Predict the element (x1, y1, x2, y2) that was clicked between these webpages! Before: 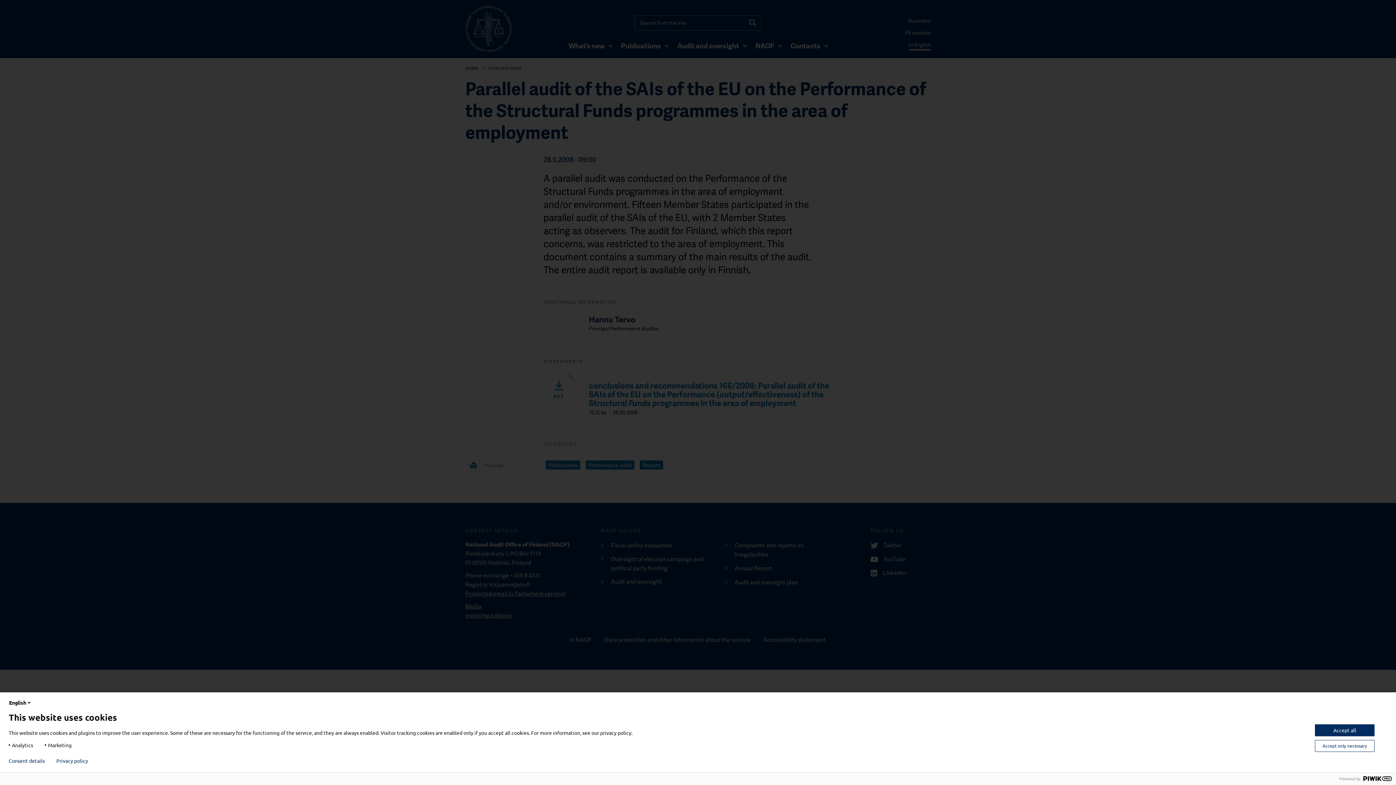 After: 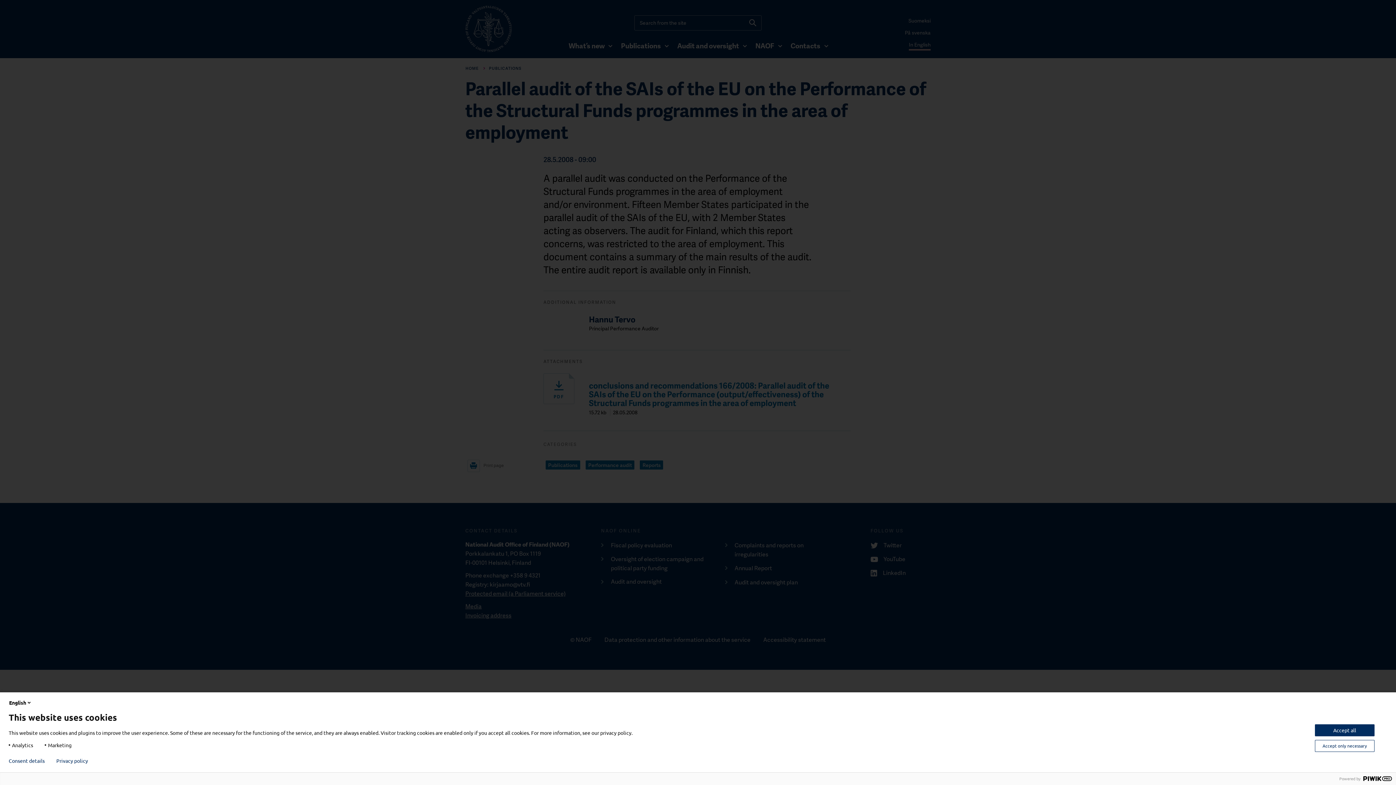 Action: bbox: (56, 758, 88, 764) label: Privacy policy